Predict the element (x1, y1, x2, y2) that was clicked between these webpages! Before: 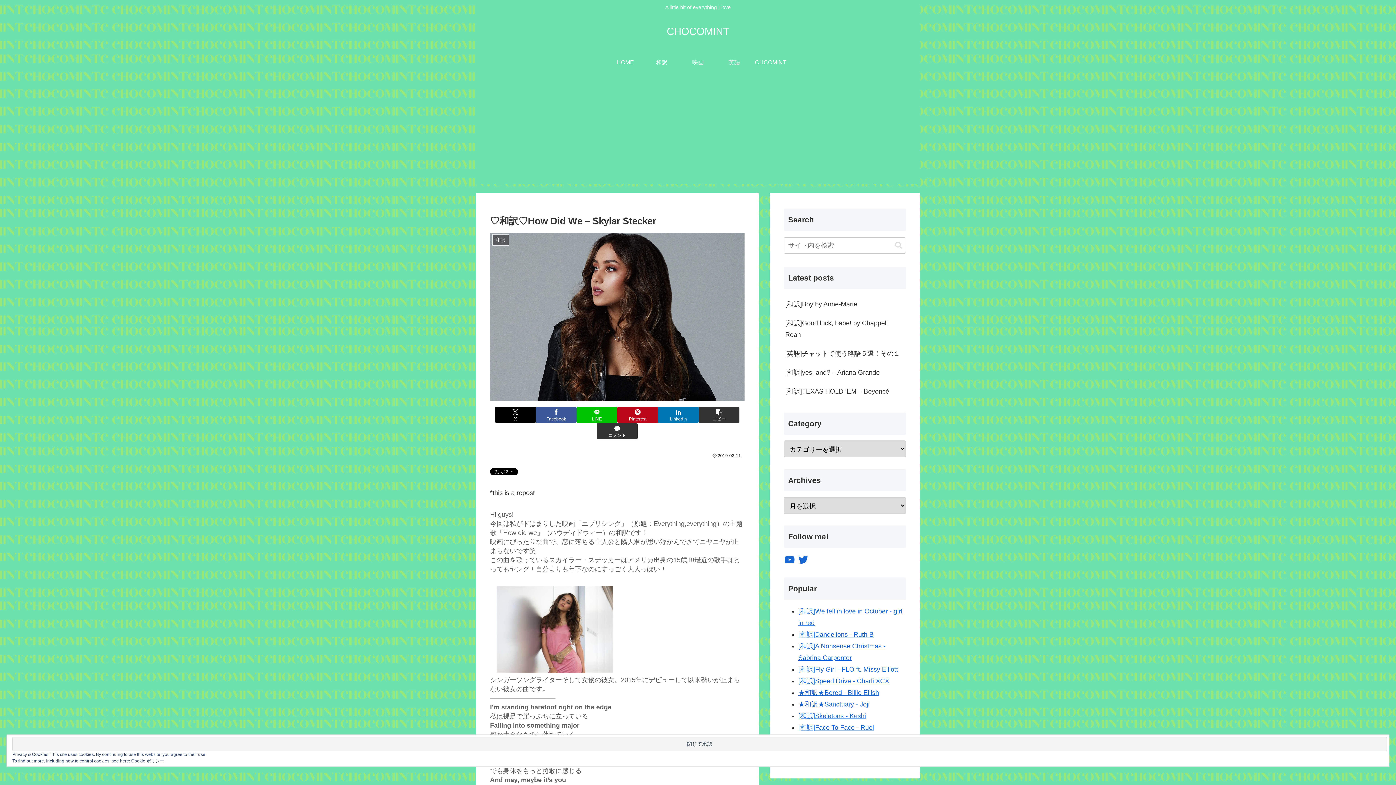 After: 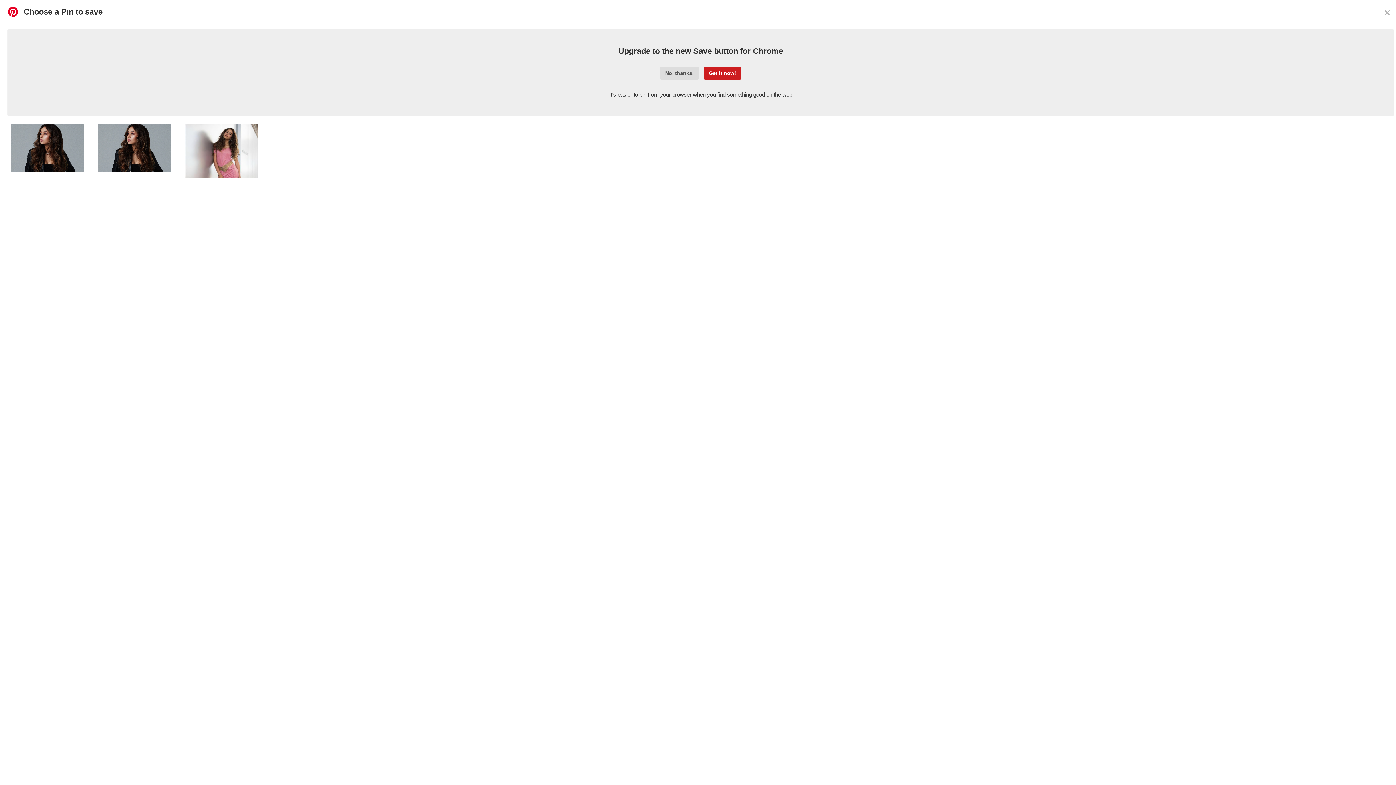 Action: label: Pinterestでシェア bbox: (617, 406, 658, 423)